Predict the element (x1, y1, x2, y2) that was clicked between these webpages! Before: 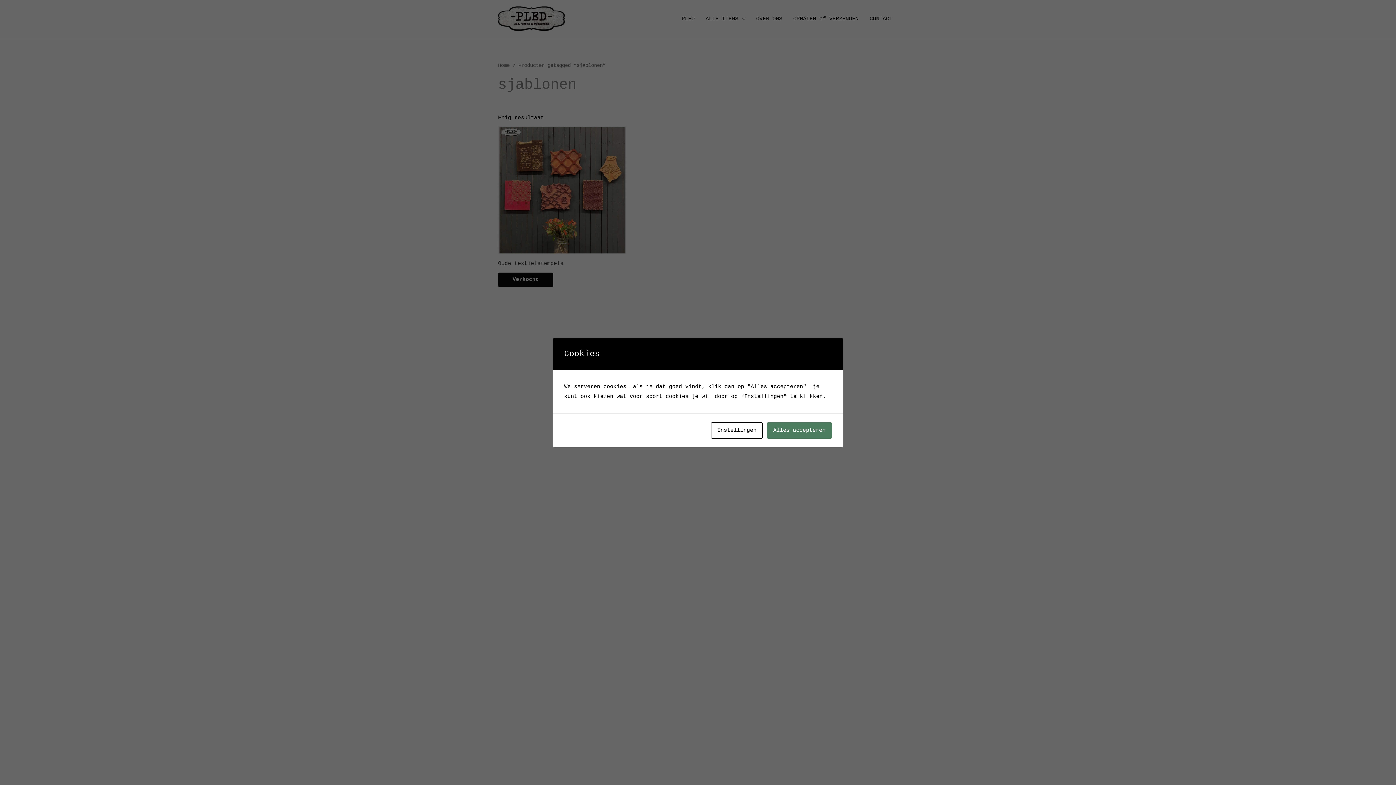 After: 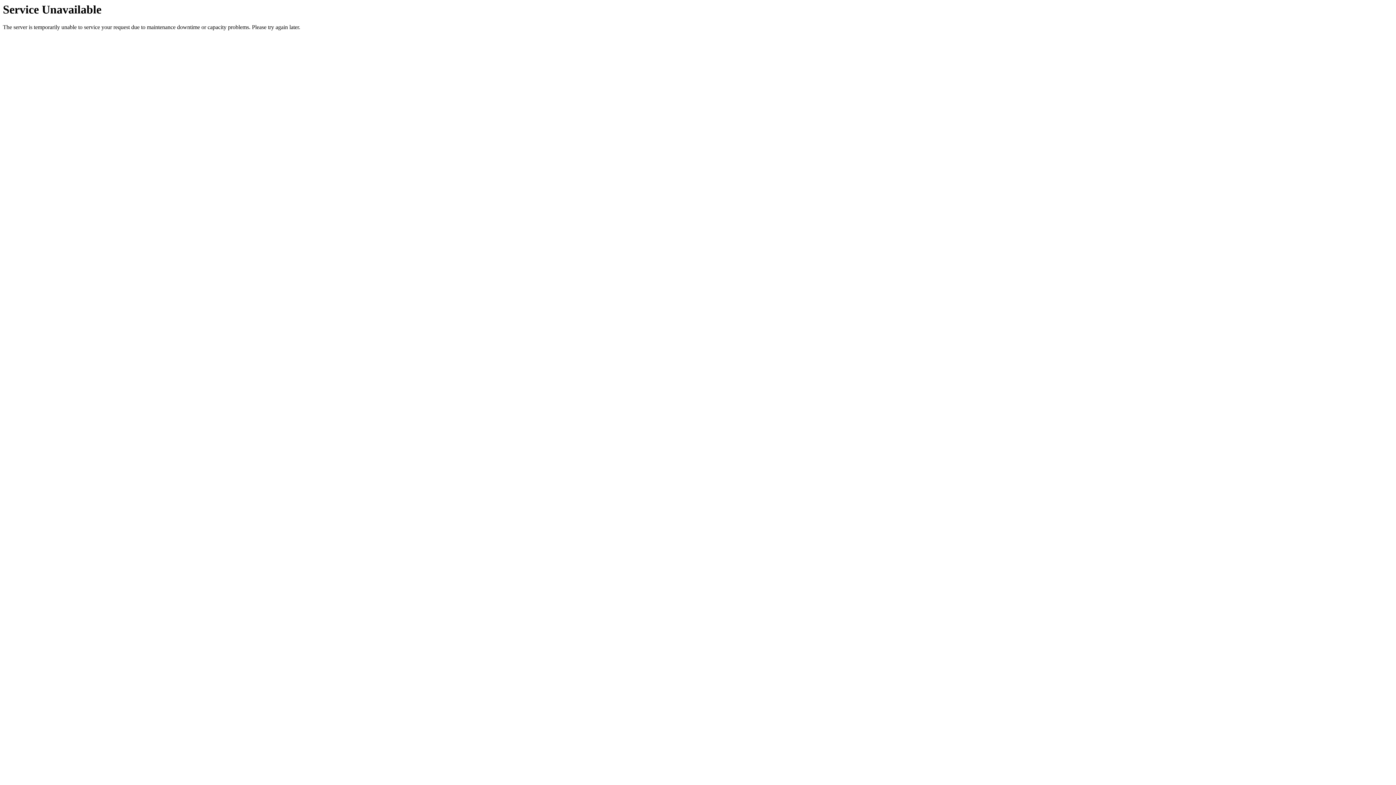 Action: label: Alles accepteren bbox: (767, 422, 832, 438)